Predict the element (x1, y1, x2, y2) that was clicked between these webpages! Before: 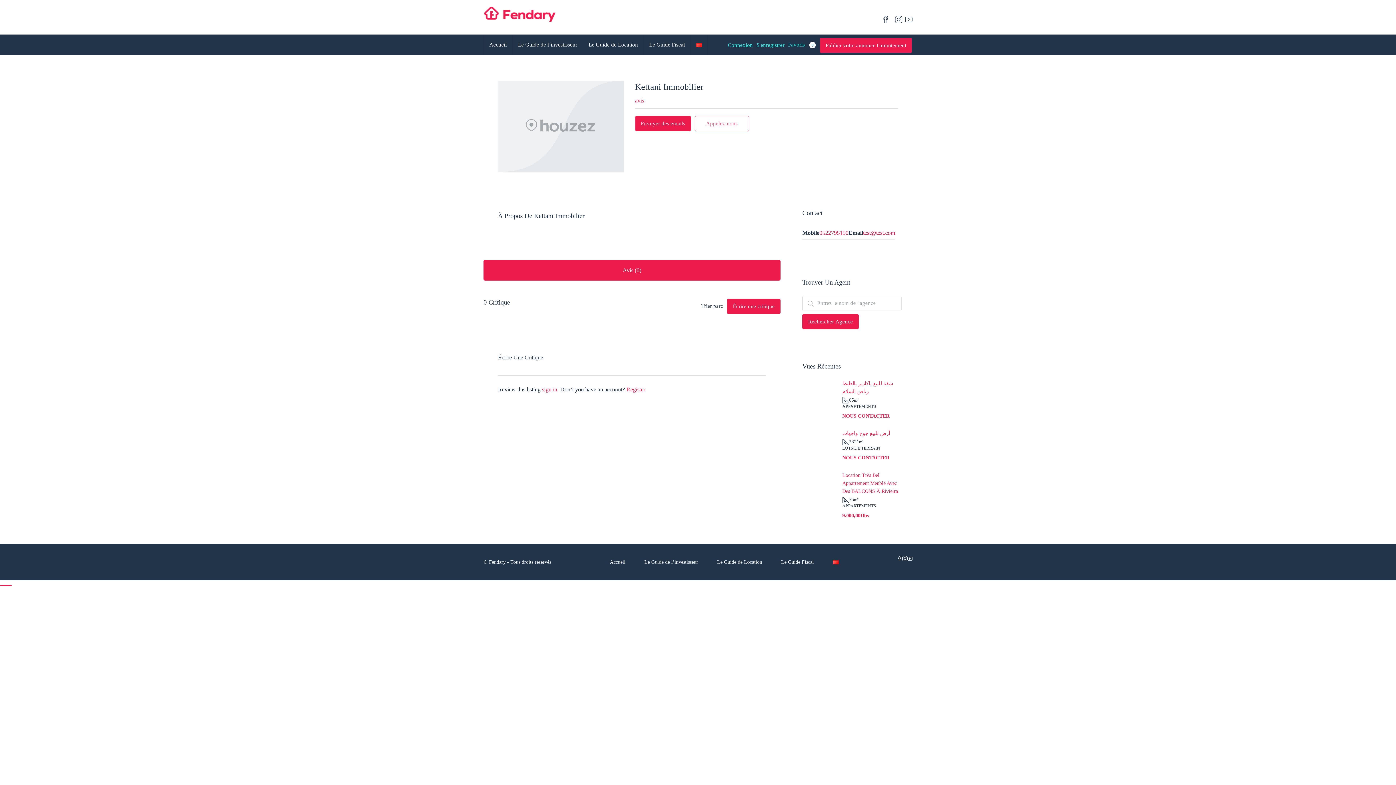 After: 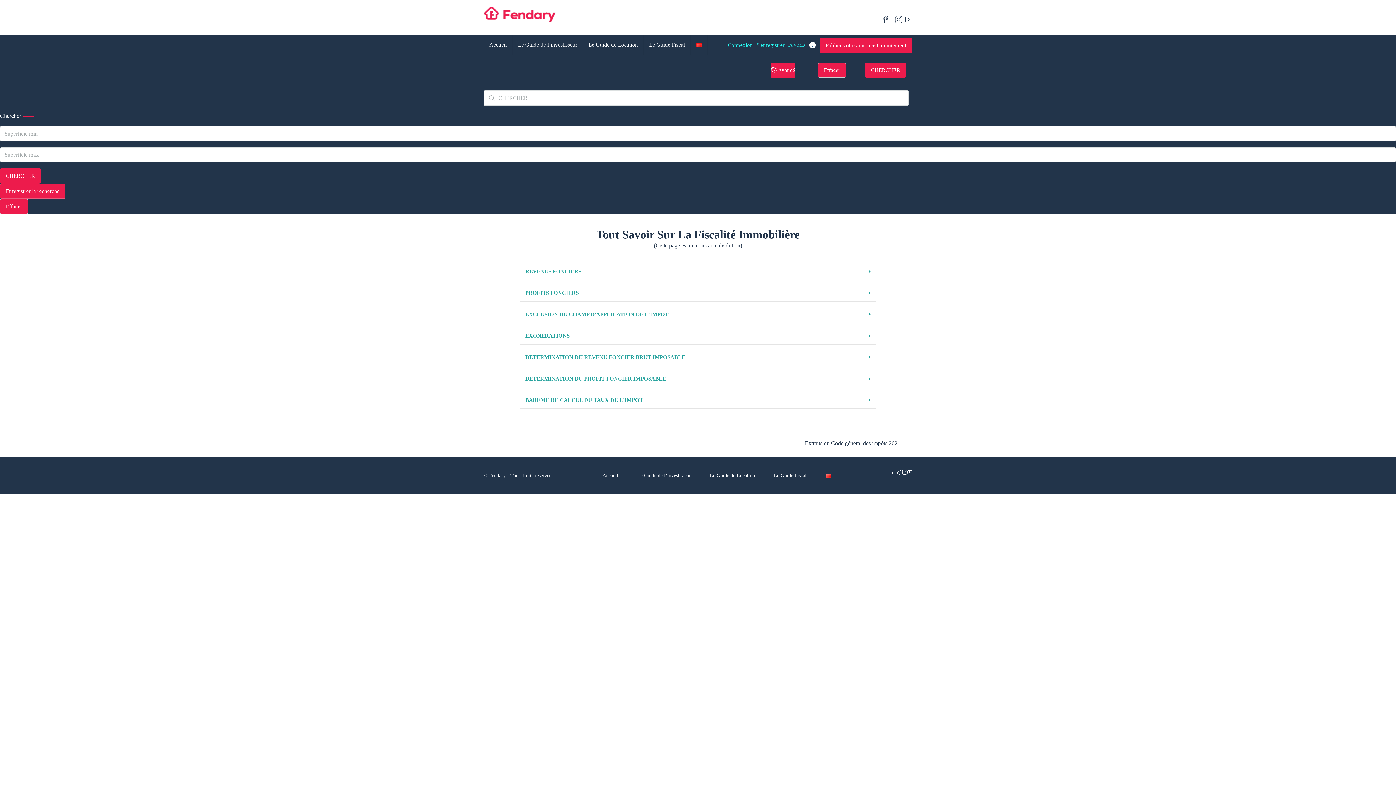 Action: bbox: (775, 554, 819, 569) label: Le Guide Fiscal